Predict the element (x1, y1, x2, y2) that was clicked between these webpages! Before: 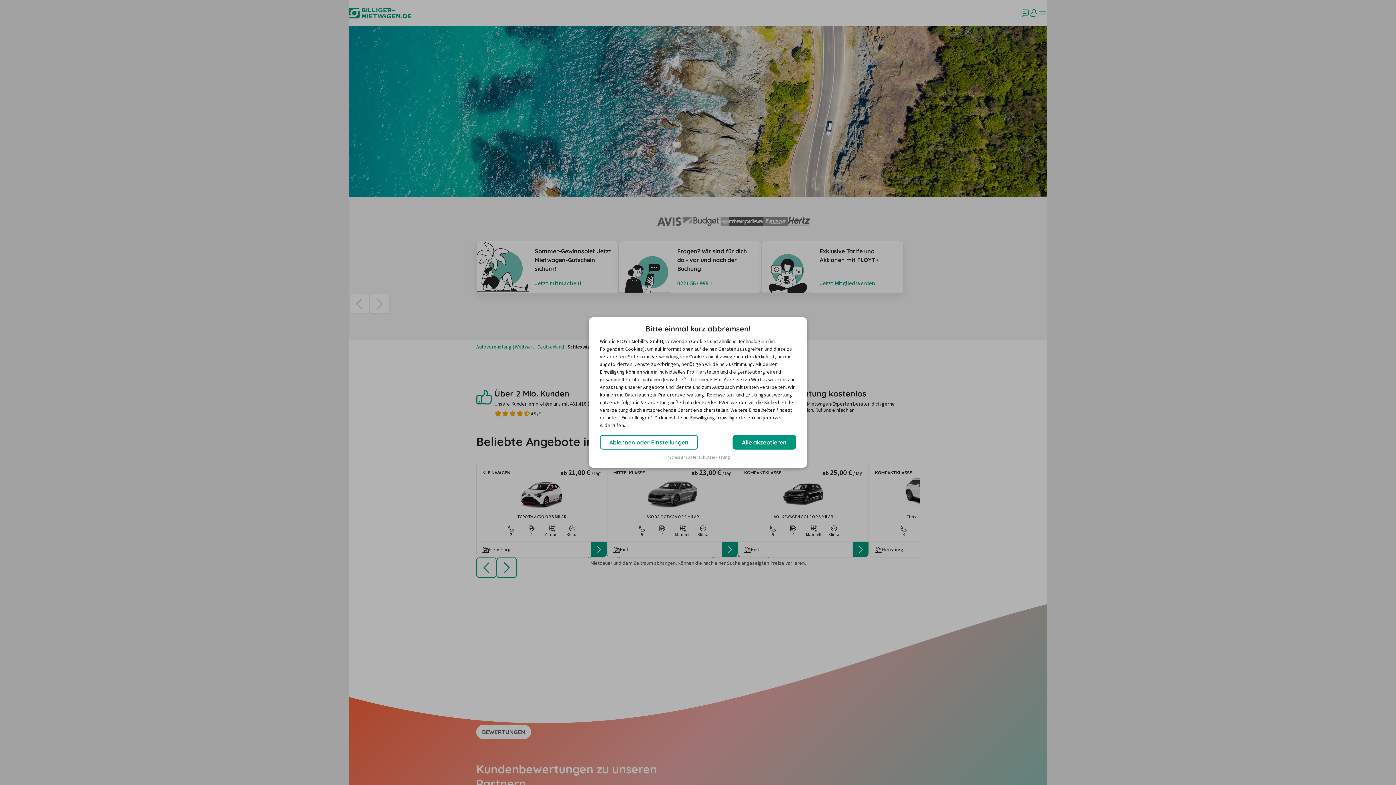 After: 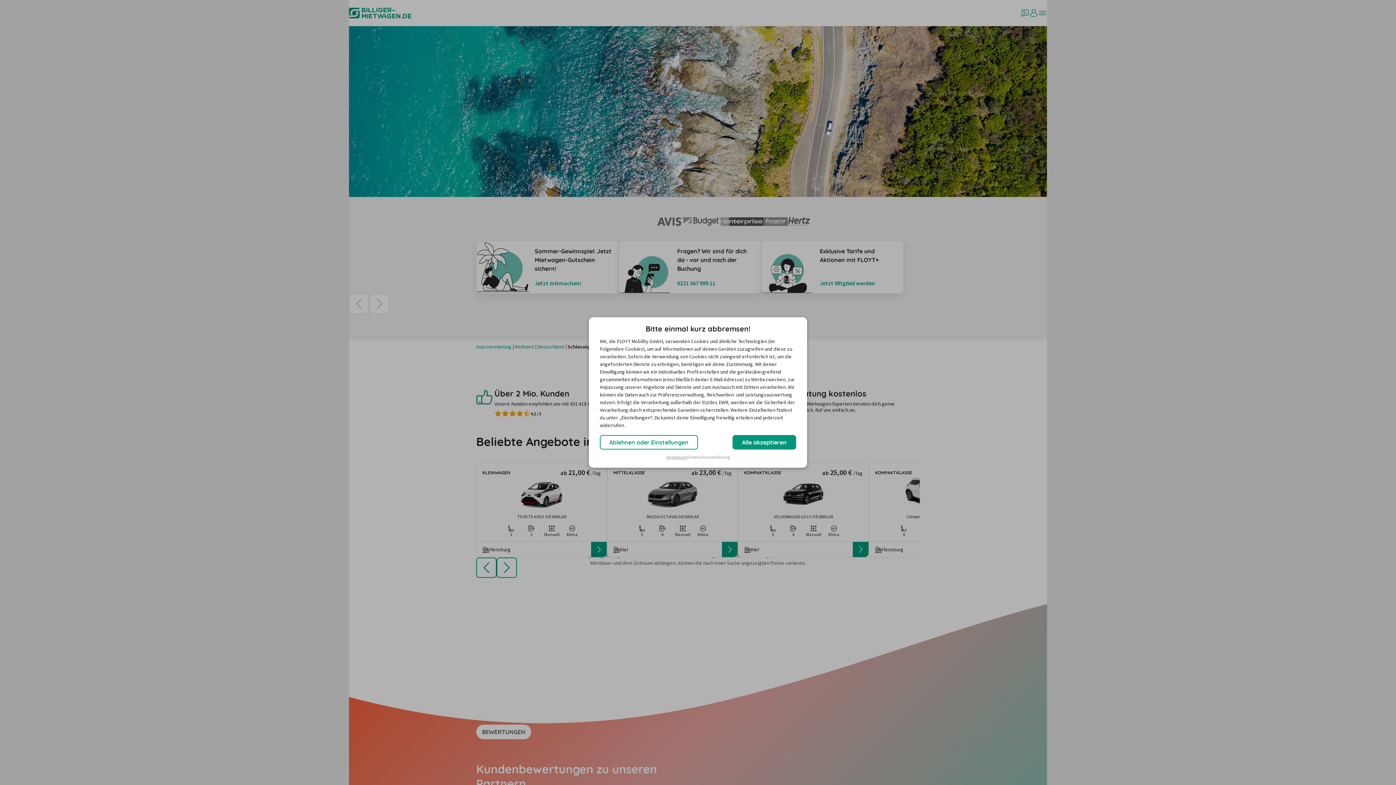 Action: bbox: (666, 454, 687, 460) label: Impressum